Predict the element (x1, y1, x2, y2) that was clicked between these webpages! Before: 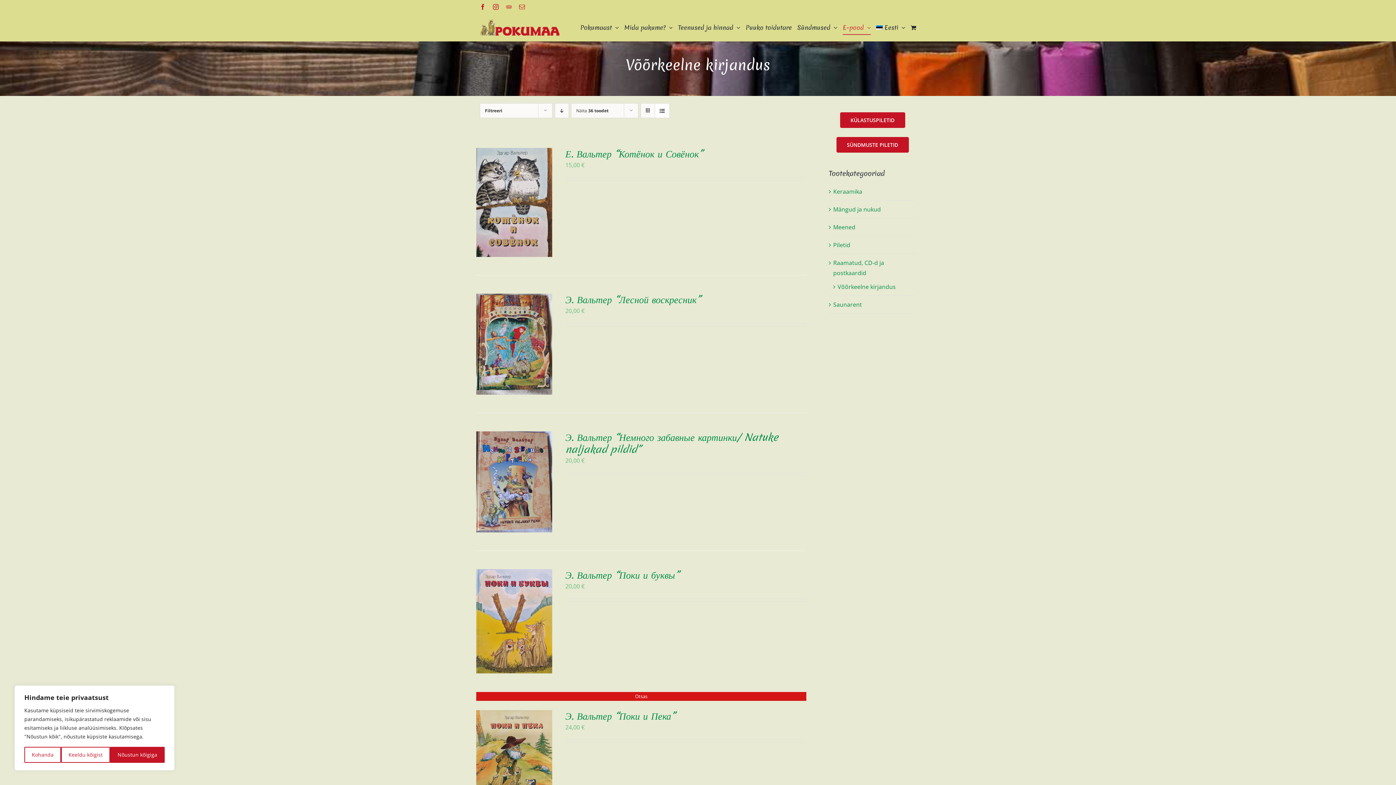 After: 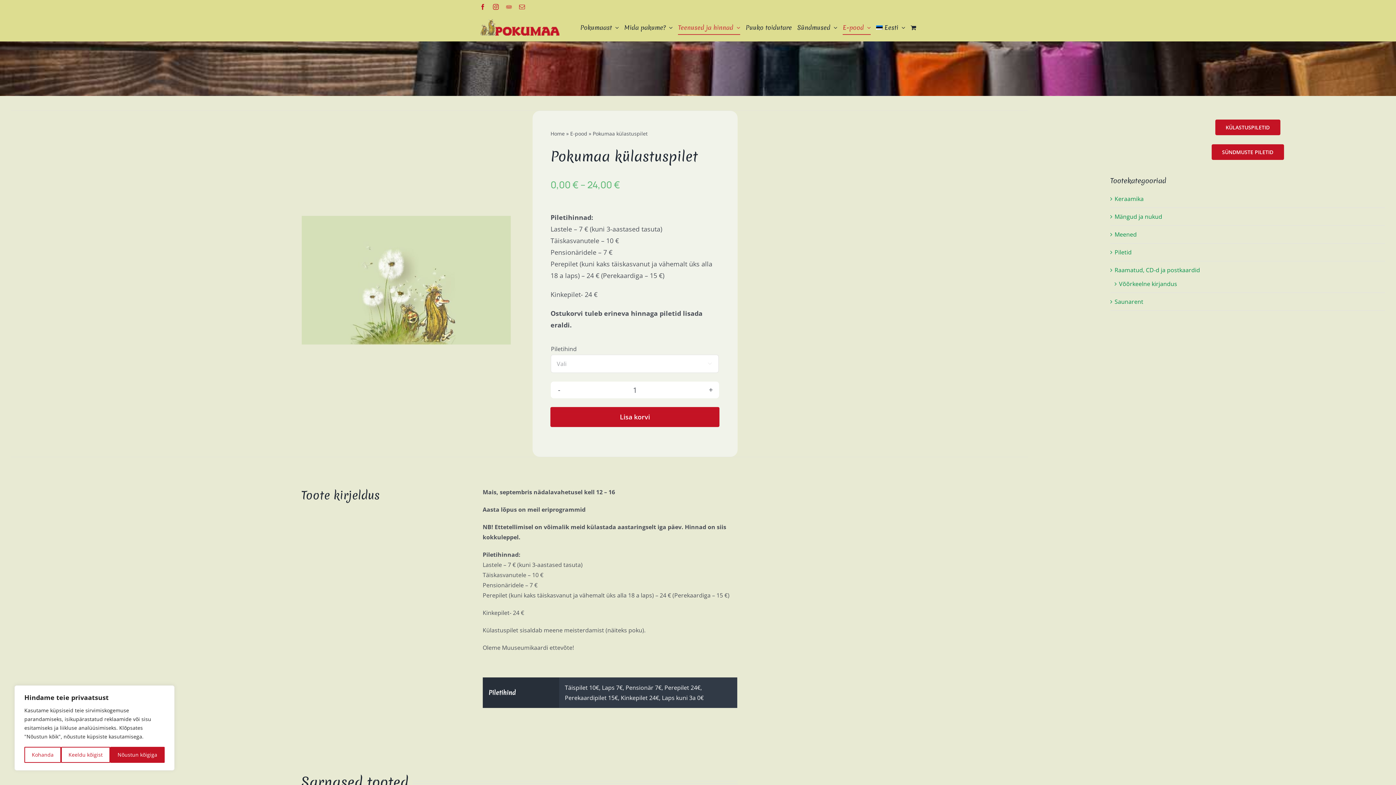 Action: label: KÜLASTUSPILETID bbox: (840, 112, 905, 128)